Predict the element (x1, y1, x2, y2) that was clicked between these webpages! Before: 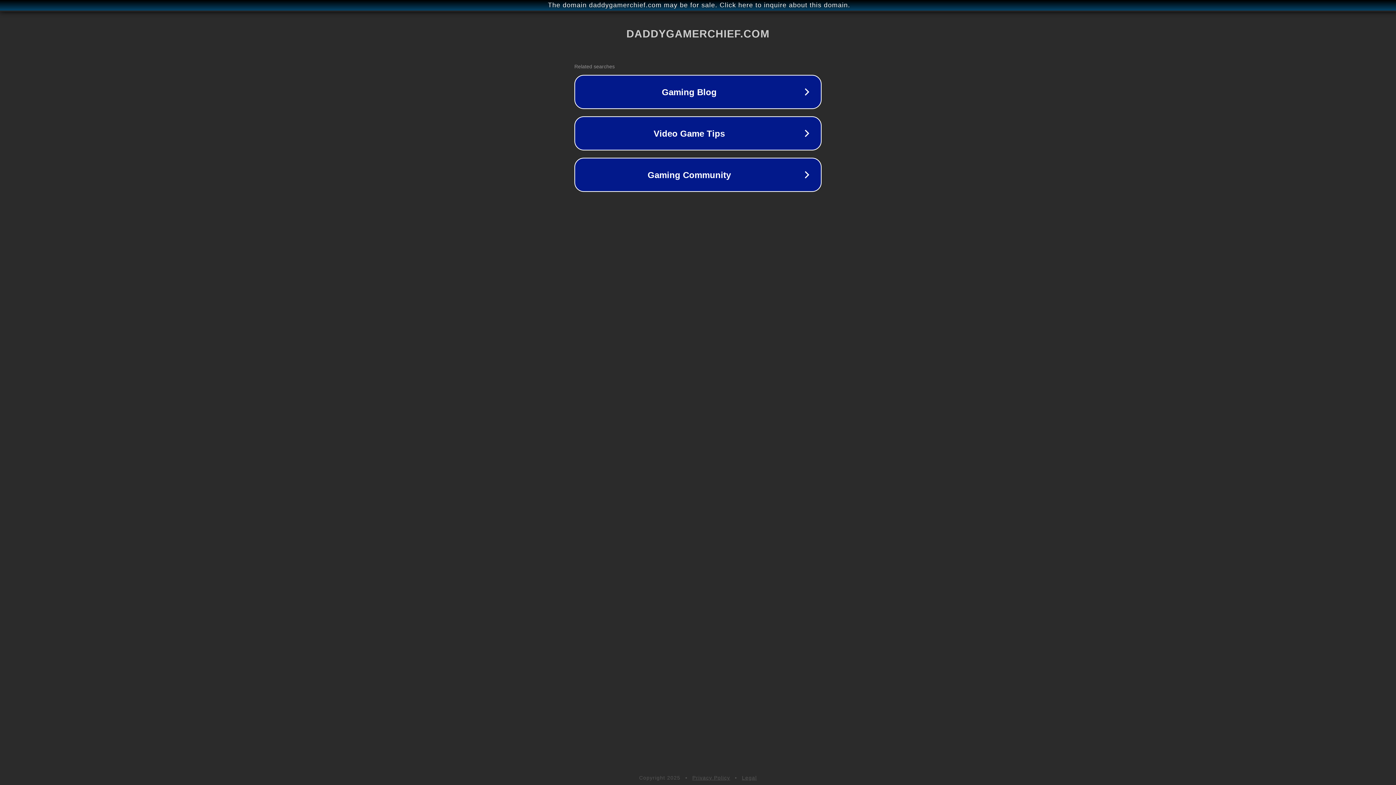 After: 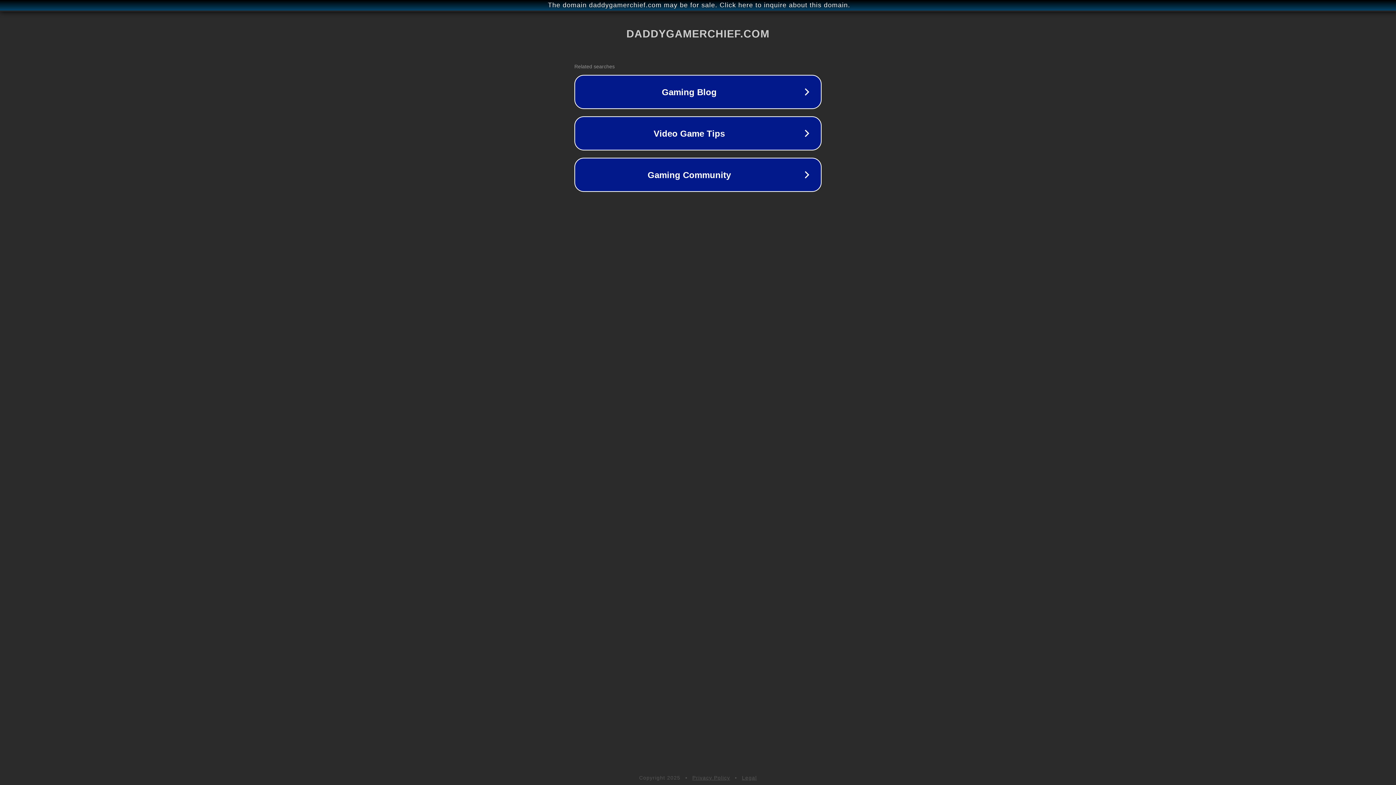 Action: label: Privacy Policy bbox: (692, 775, 730, 781)